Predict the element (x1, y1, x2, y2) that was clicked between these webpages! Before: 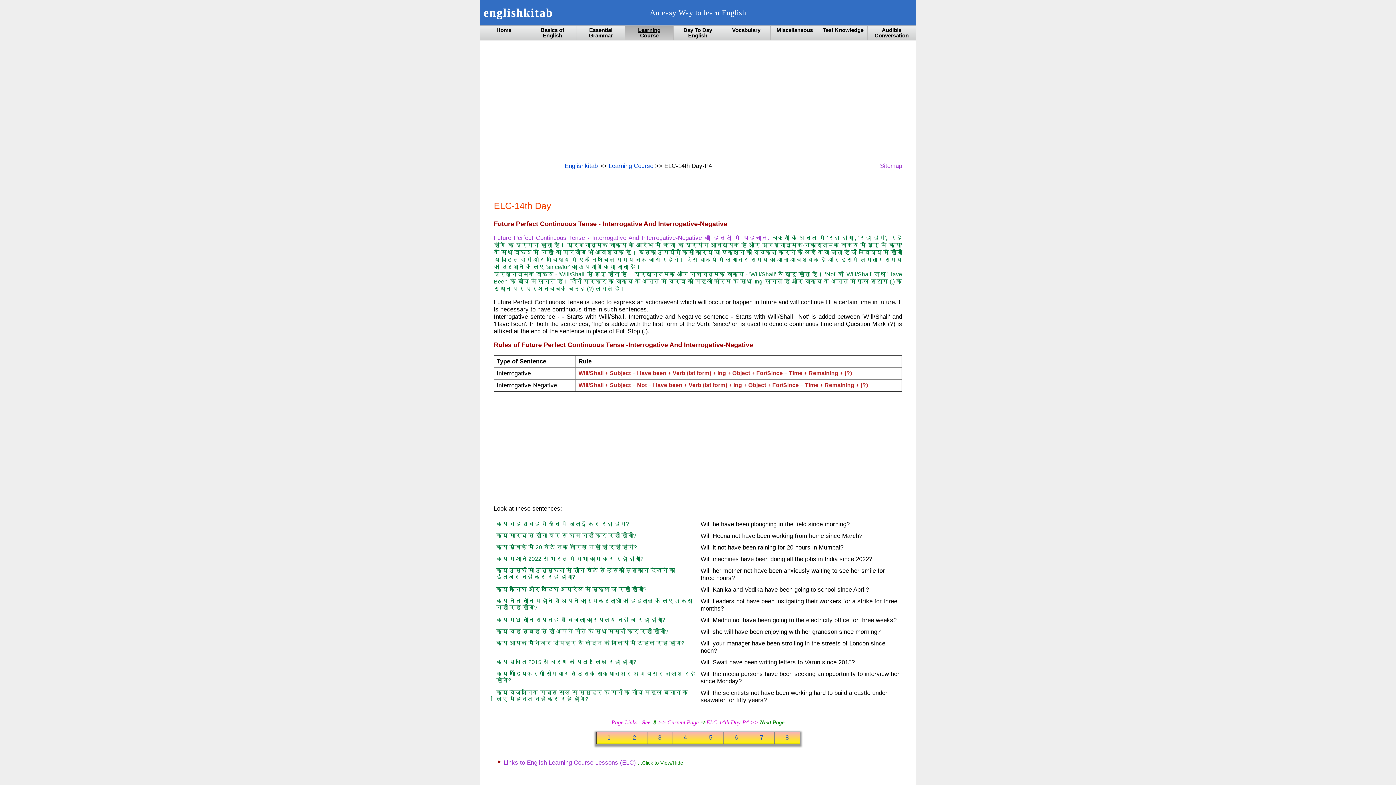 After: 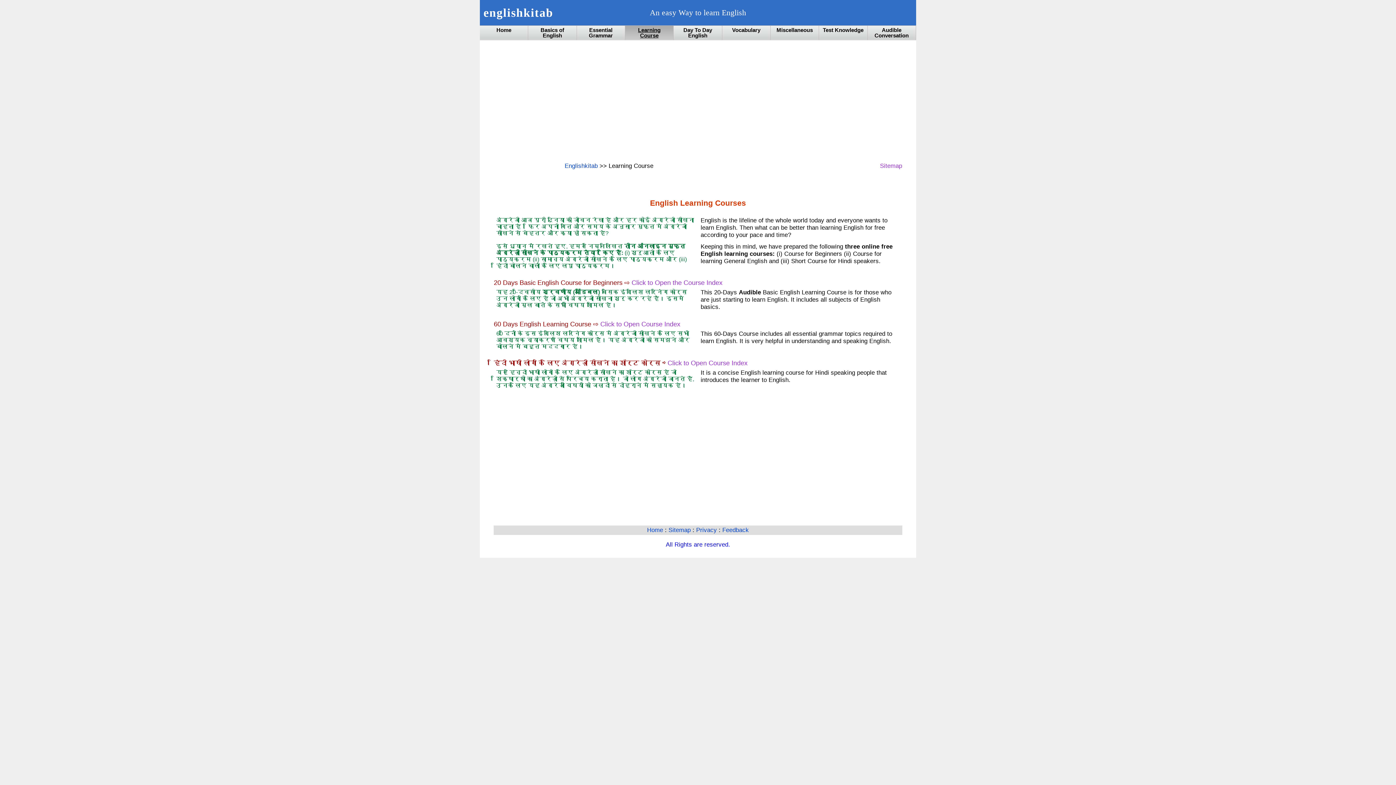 Action: label: Learning Course bbox: (608, 162, 653, 169)